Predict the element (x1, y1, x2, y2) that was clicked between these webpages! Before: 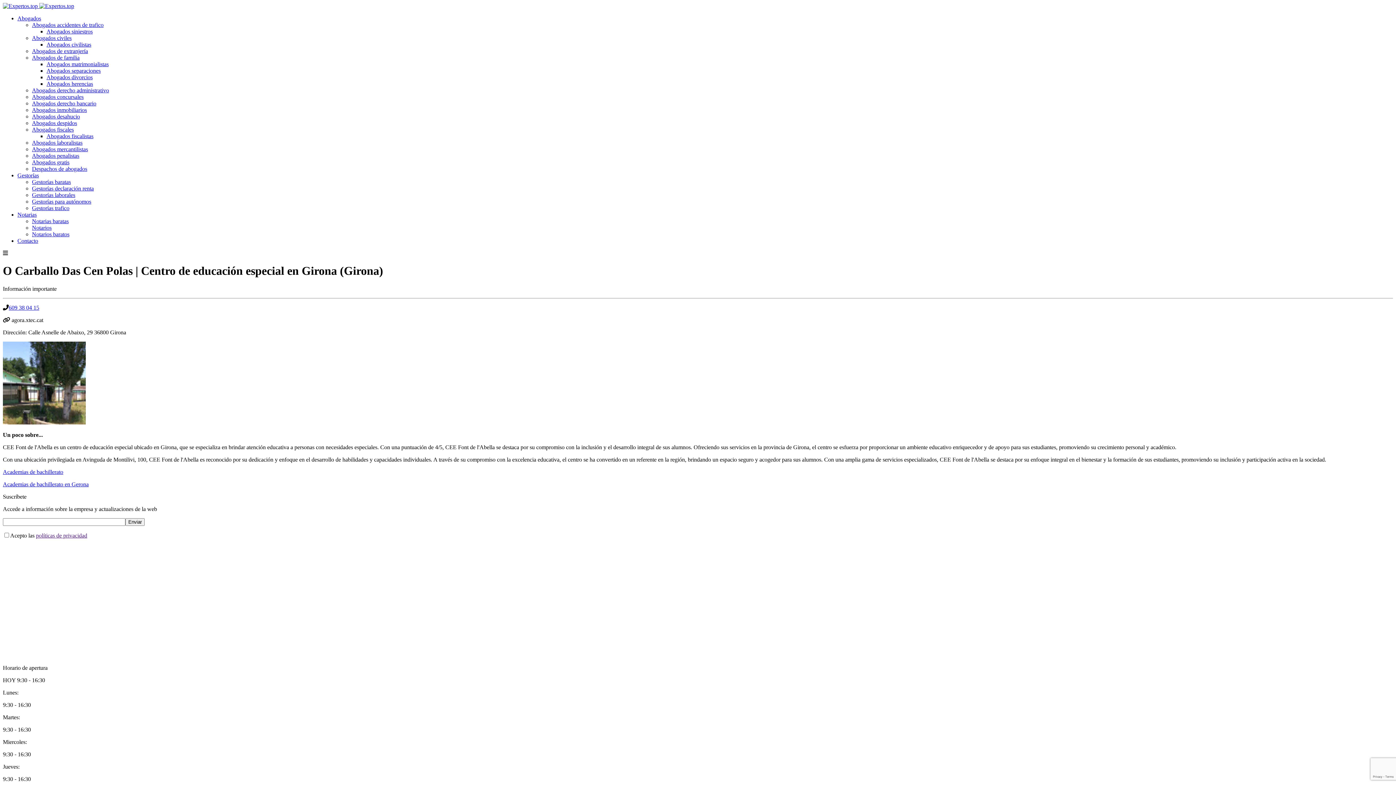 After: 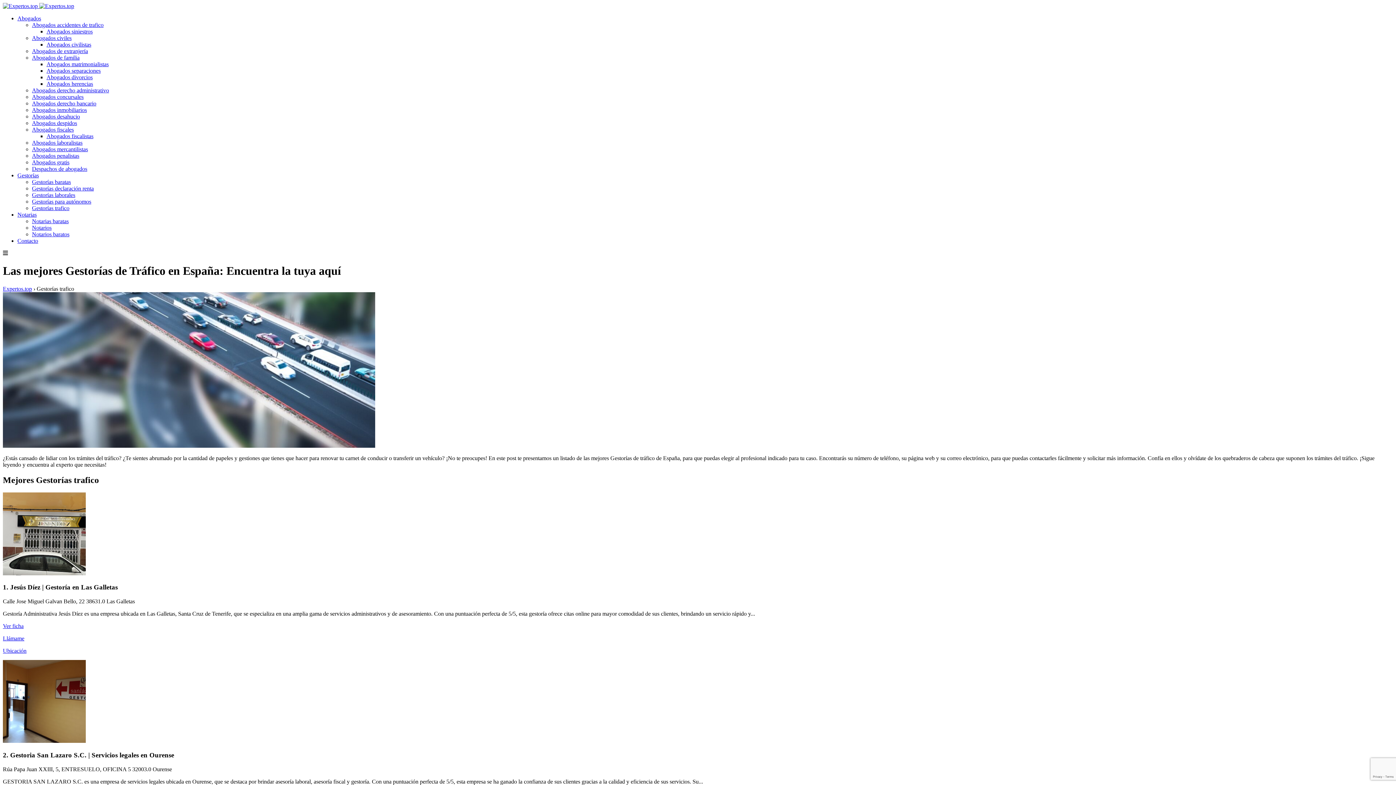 Action: bbox: (32, 205, 69, 211) label: Gestorías trafico